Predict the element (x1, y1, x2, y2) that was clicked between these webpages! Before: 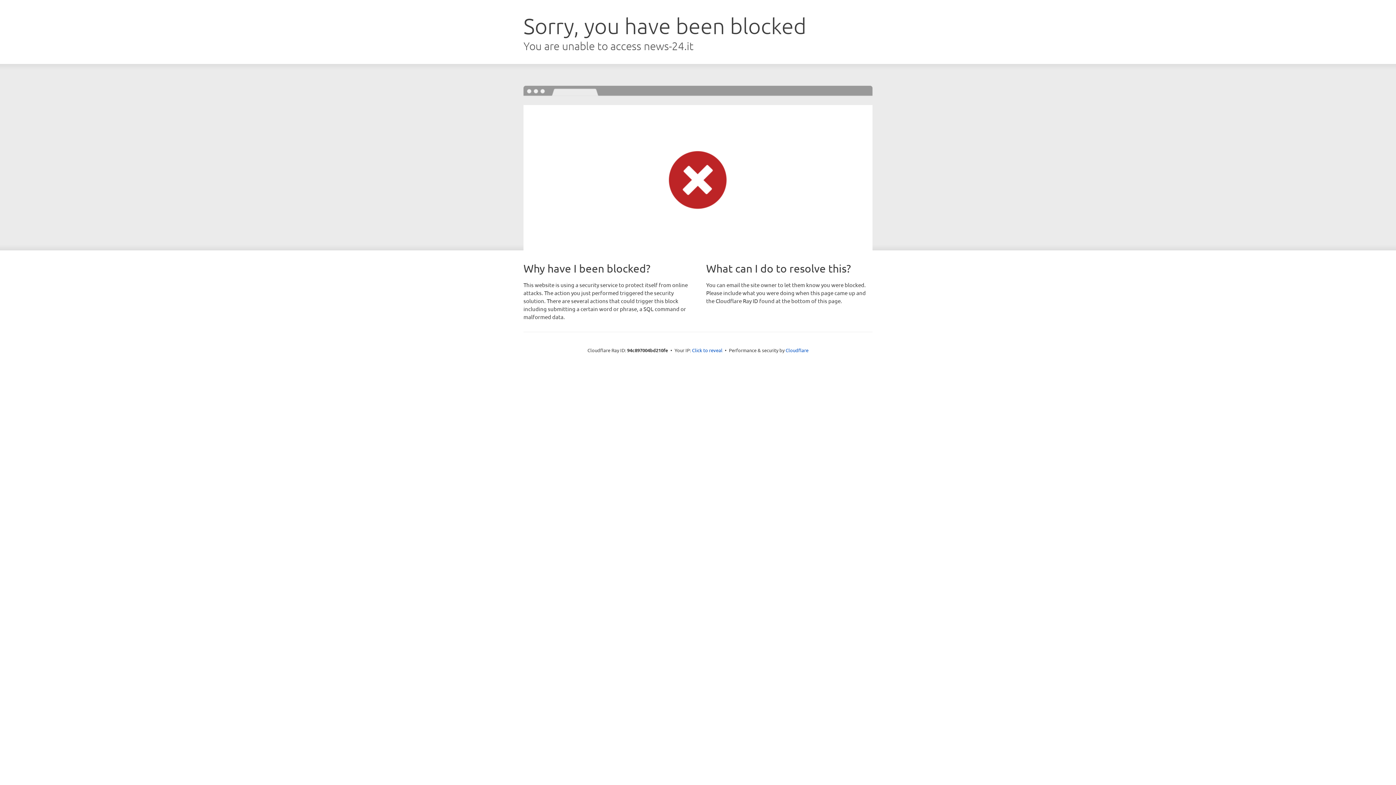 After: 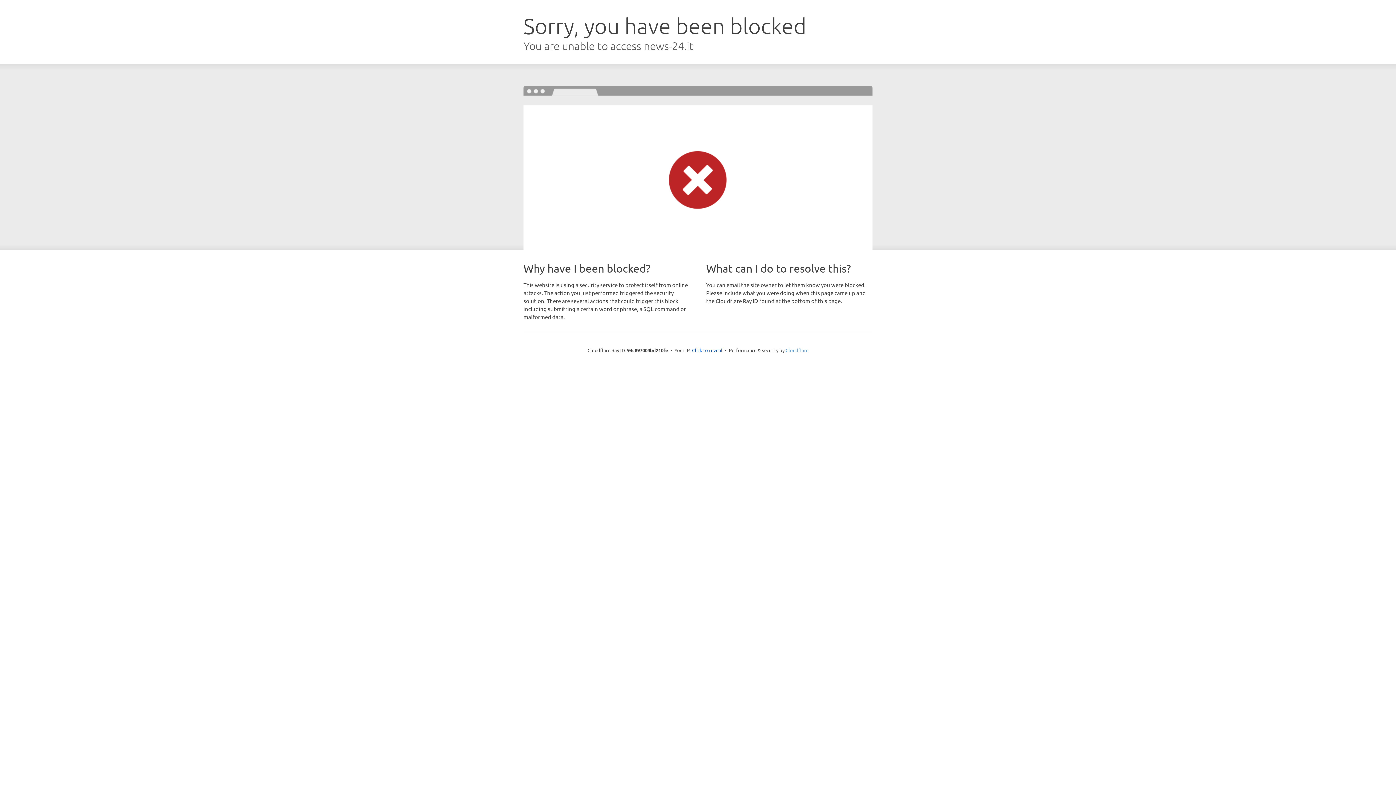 Action: label: Cloudflare bbox: (785, 347, 808, 353)